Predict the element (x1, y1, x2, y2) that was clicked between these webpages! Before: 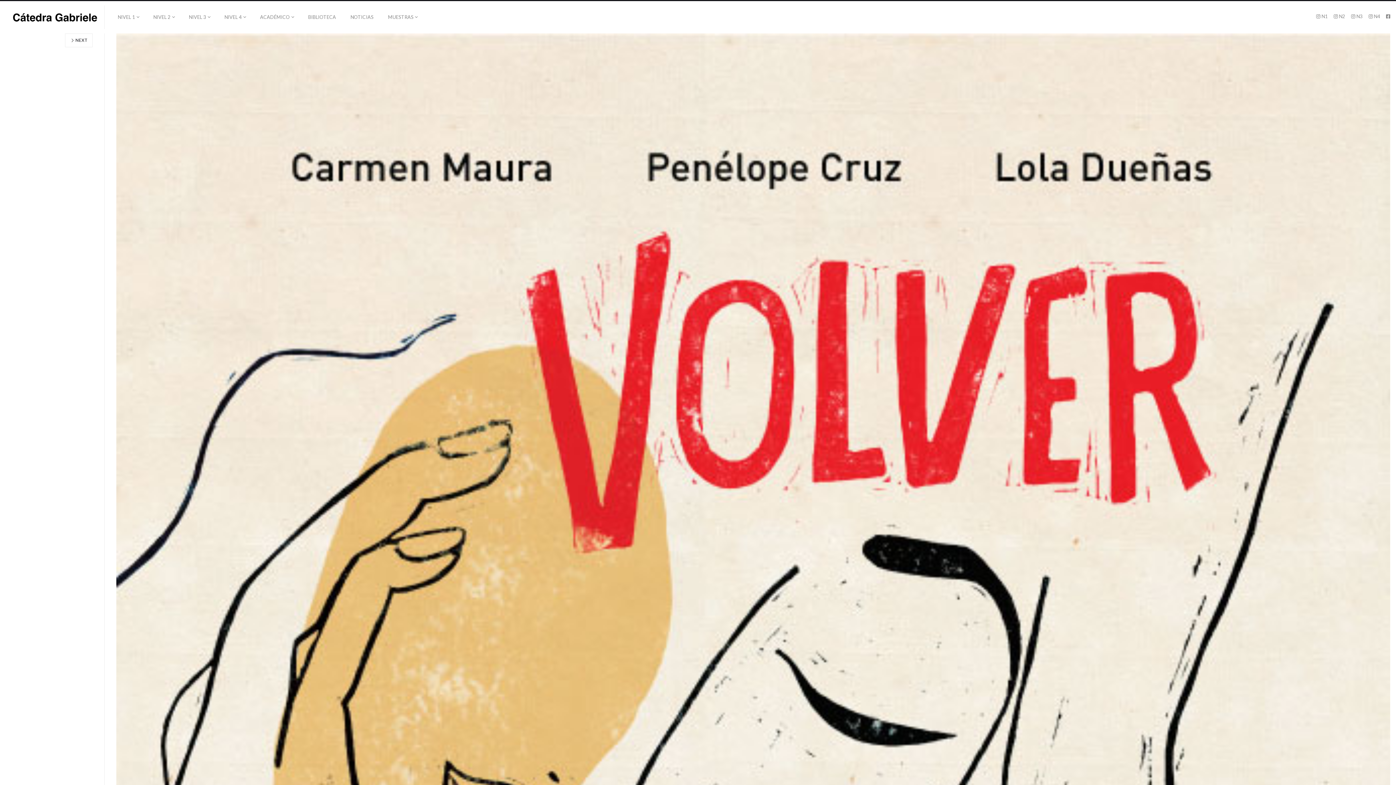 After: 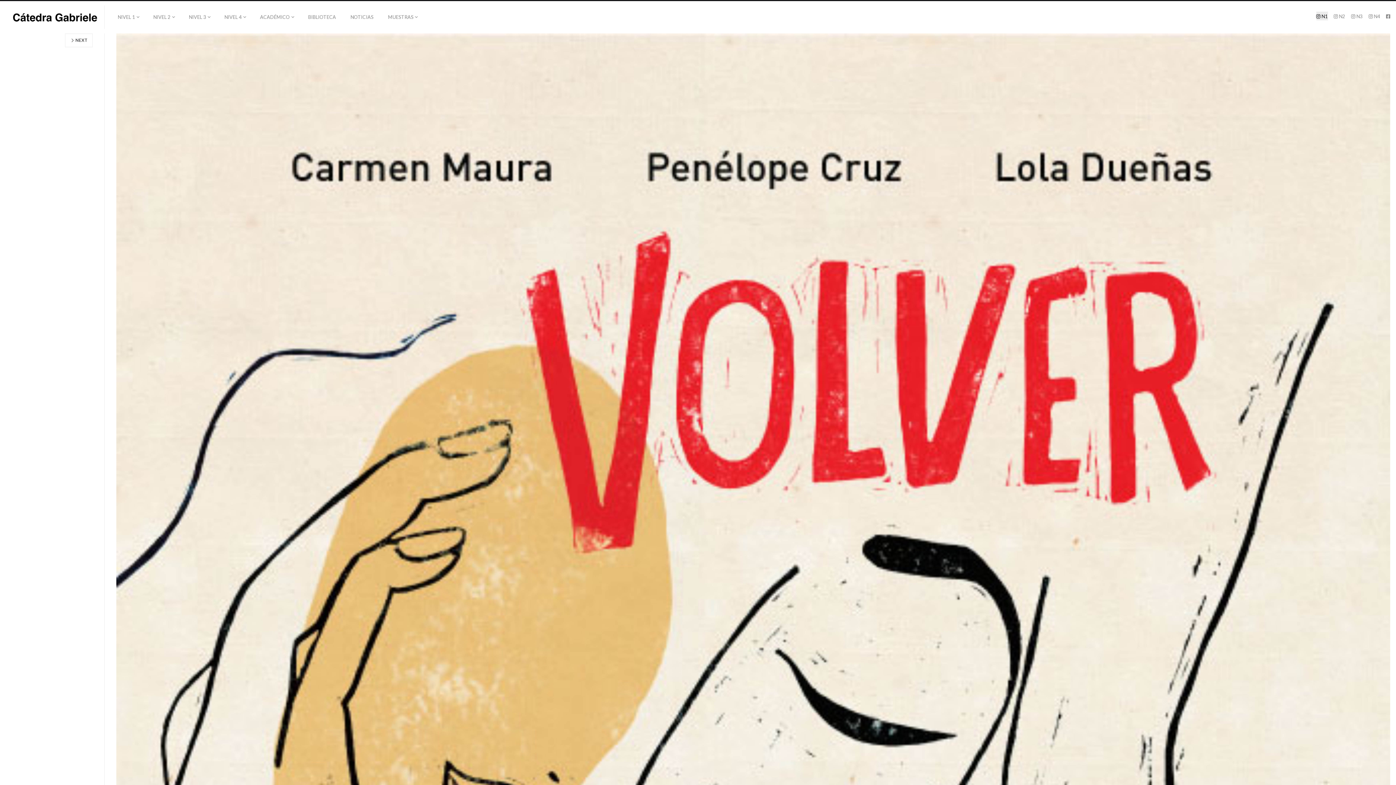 Action: bbox: (1316, 13, 1328, 20) label:  N1